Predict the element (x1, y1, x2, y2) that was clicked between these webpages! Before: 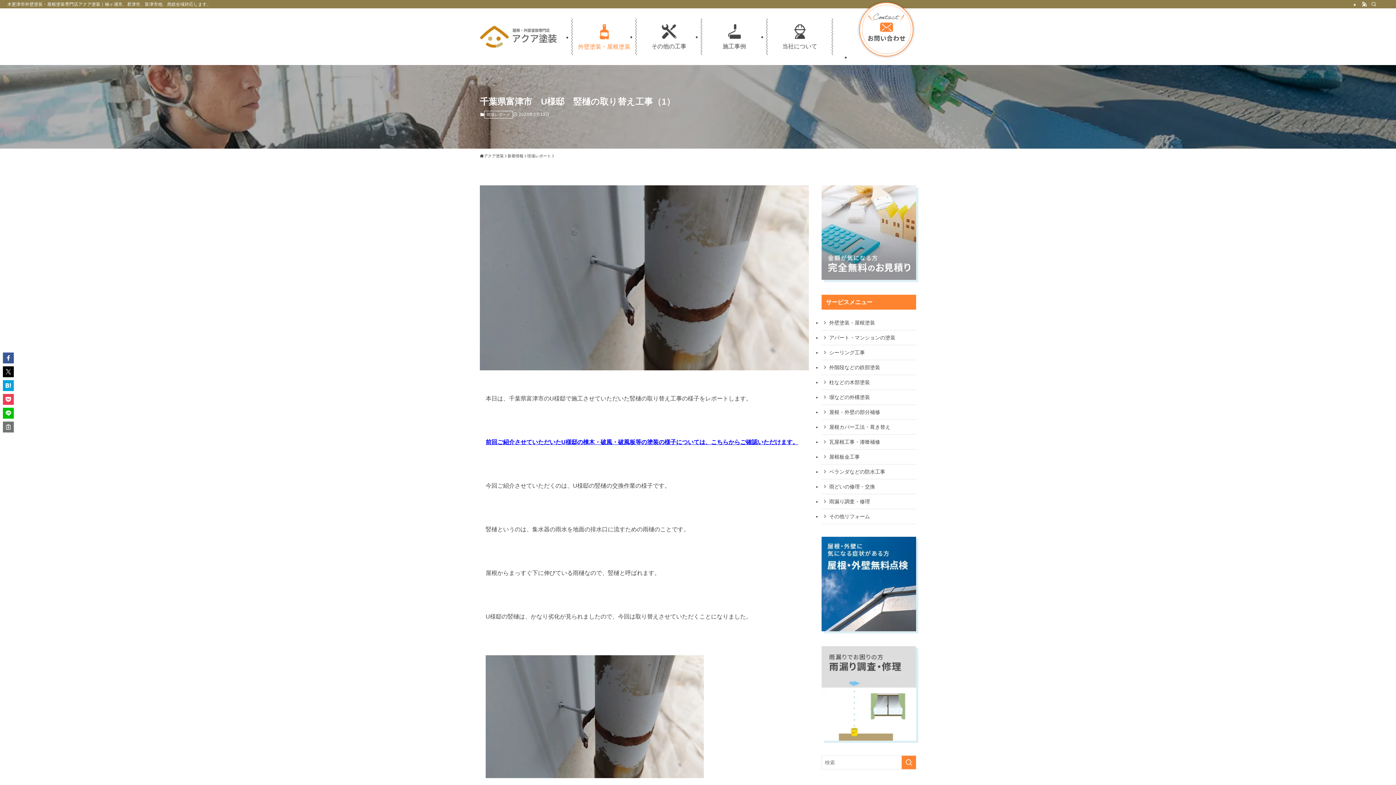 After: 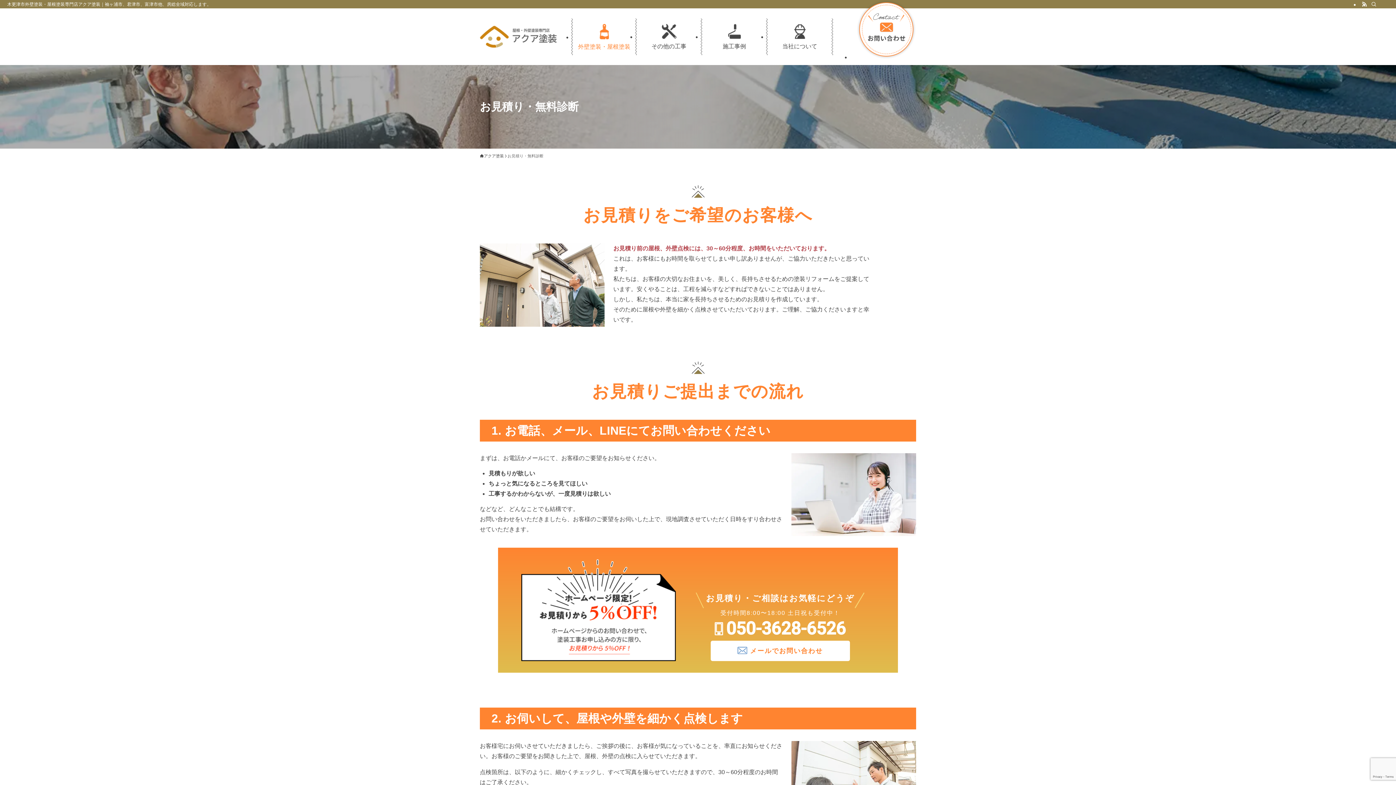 Action: bbox: (821, 275, 916, 281)